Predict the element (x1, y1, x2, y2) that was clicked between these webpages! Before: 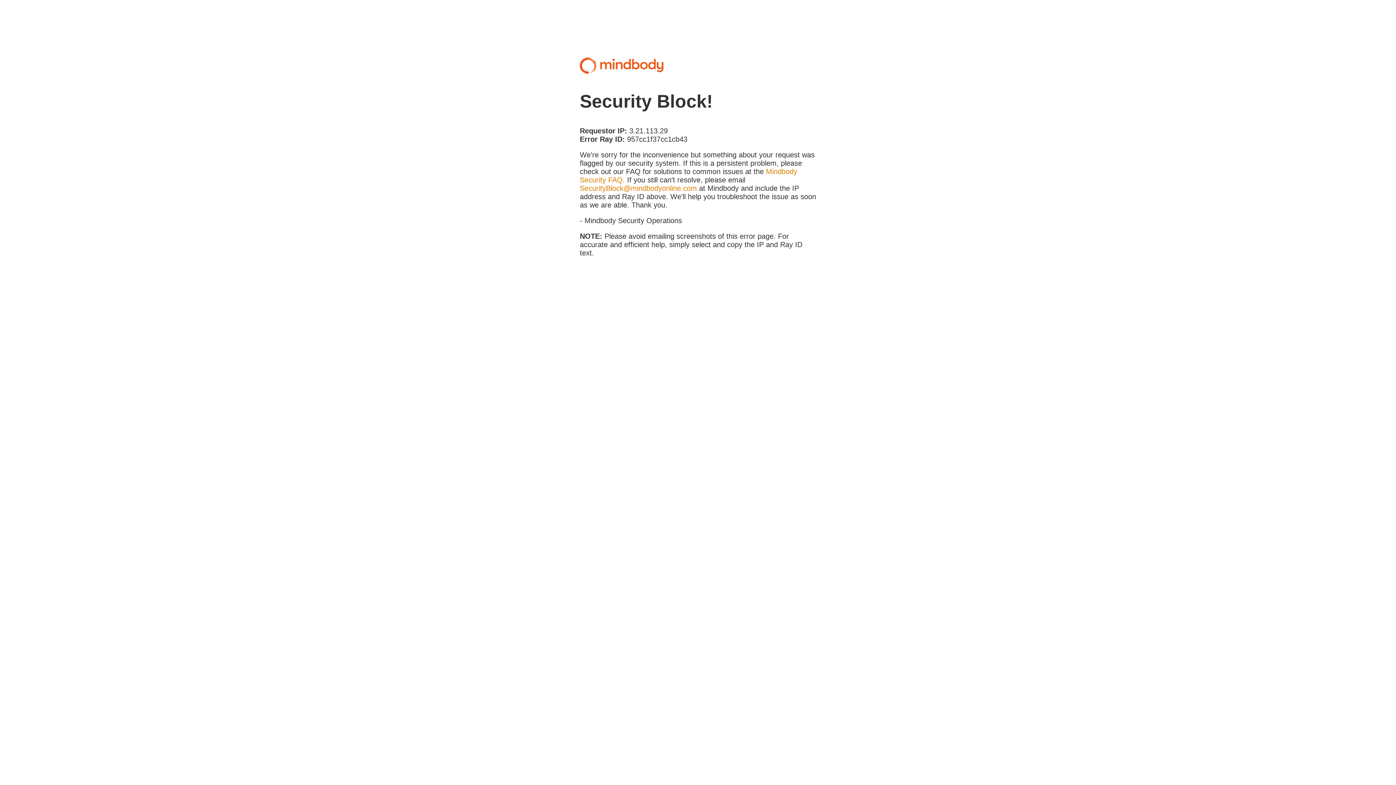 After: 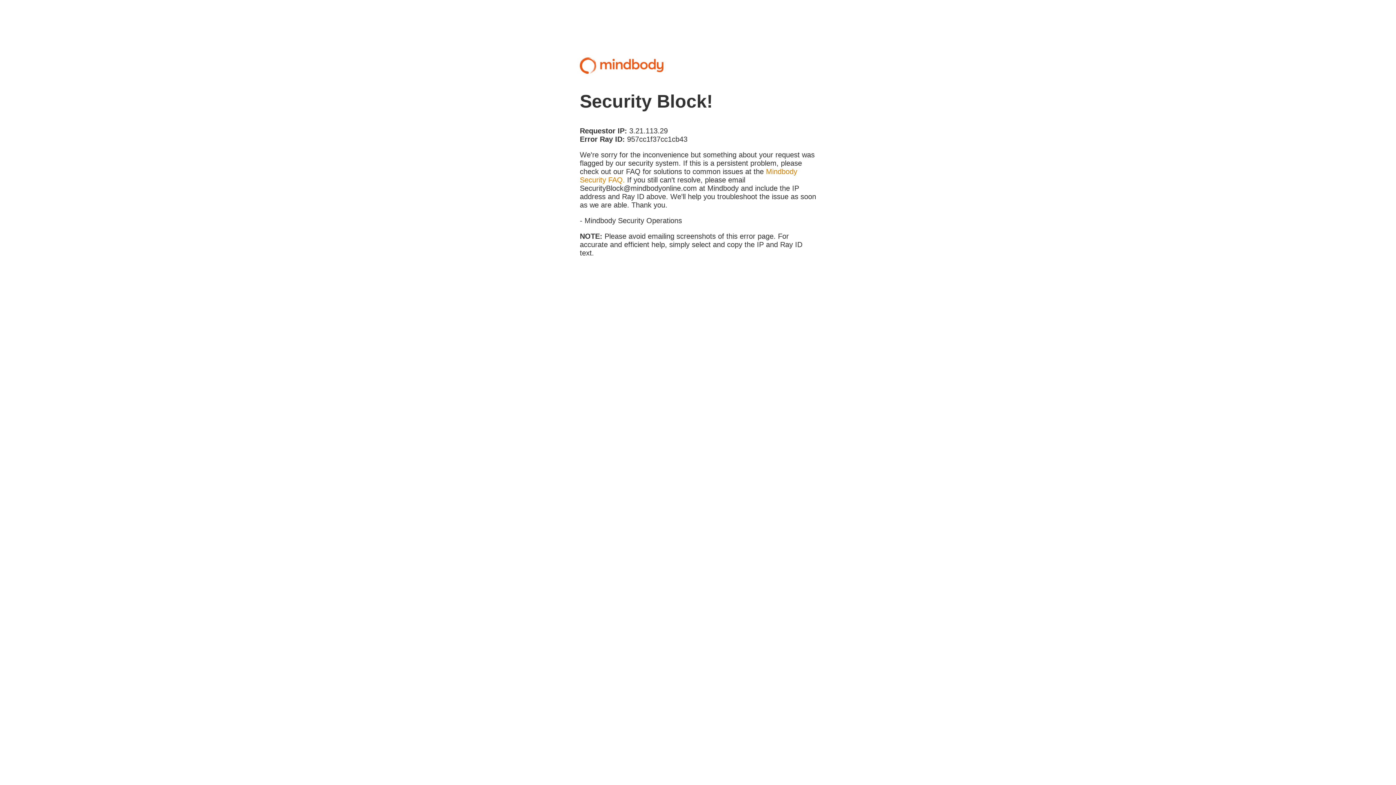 Action: bbox: (580, 184, 697, 192) label: SecurityBlock@mindbodyonline.com